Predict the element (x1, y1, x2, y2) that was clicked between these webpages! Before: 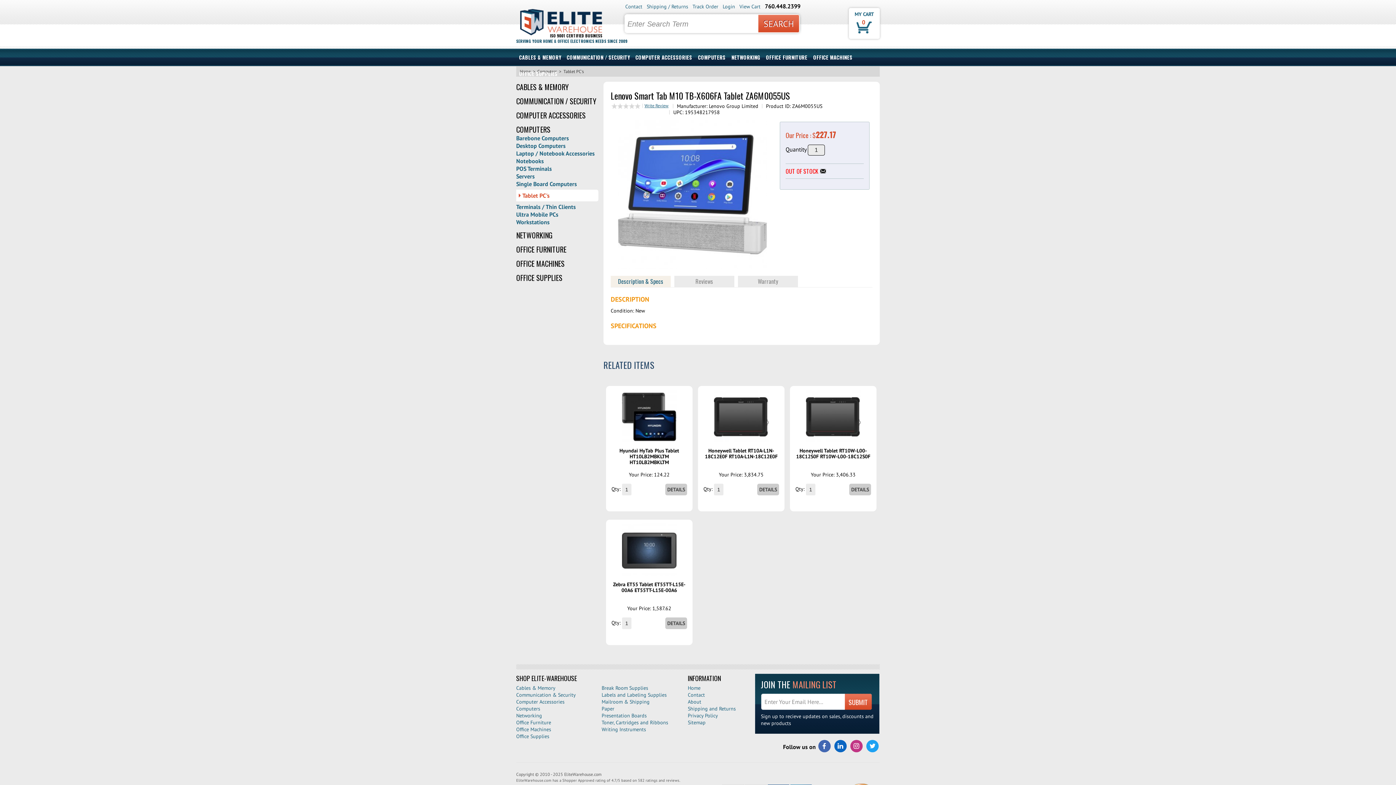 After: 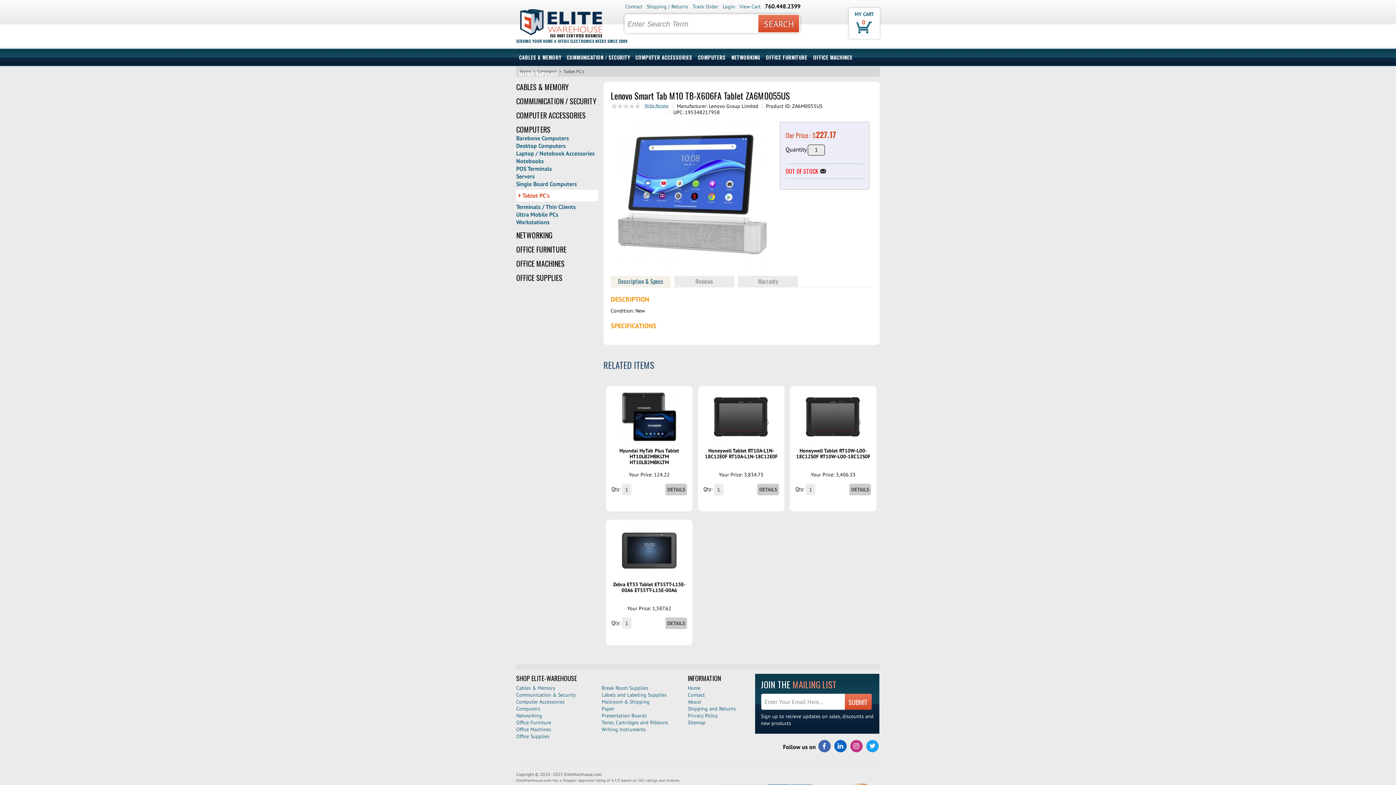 Action: bbox: (850, 744, 862, 755)